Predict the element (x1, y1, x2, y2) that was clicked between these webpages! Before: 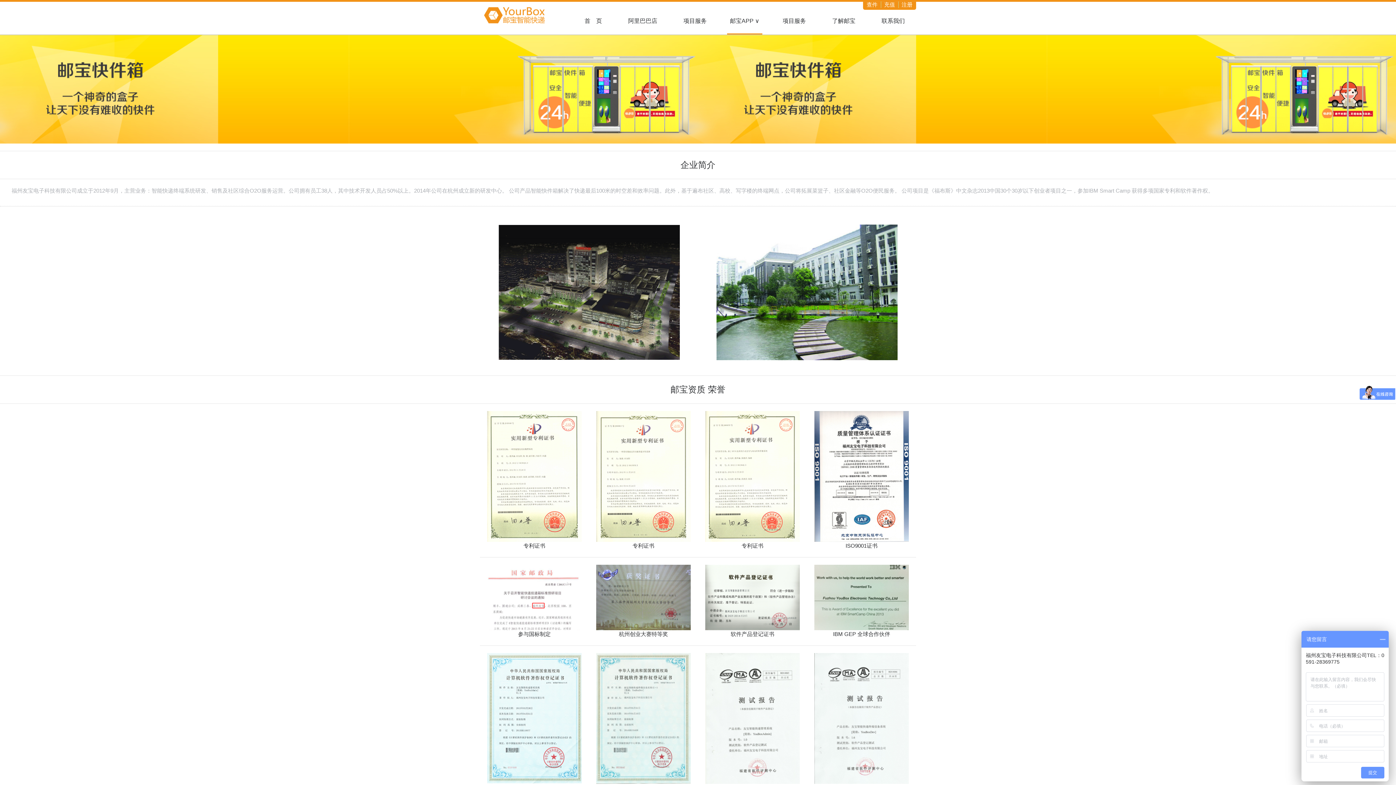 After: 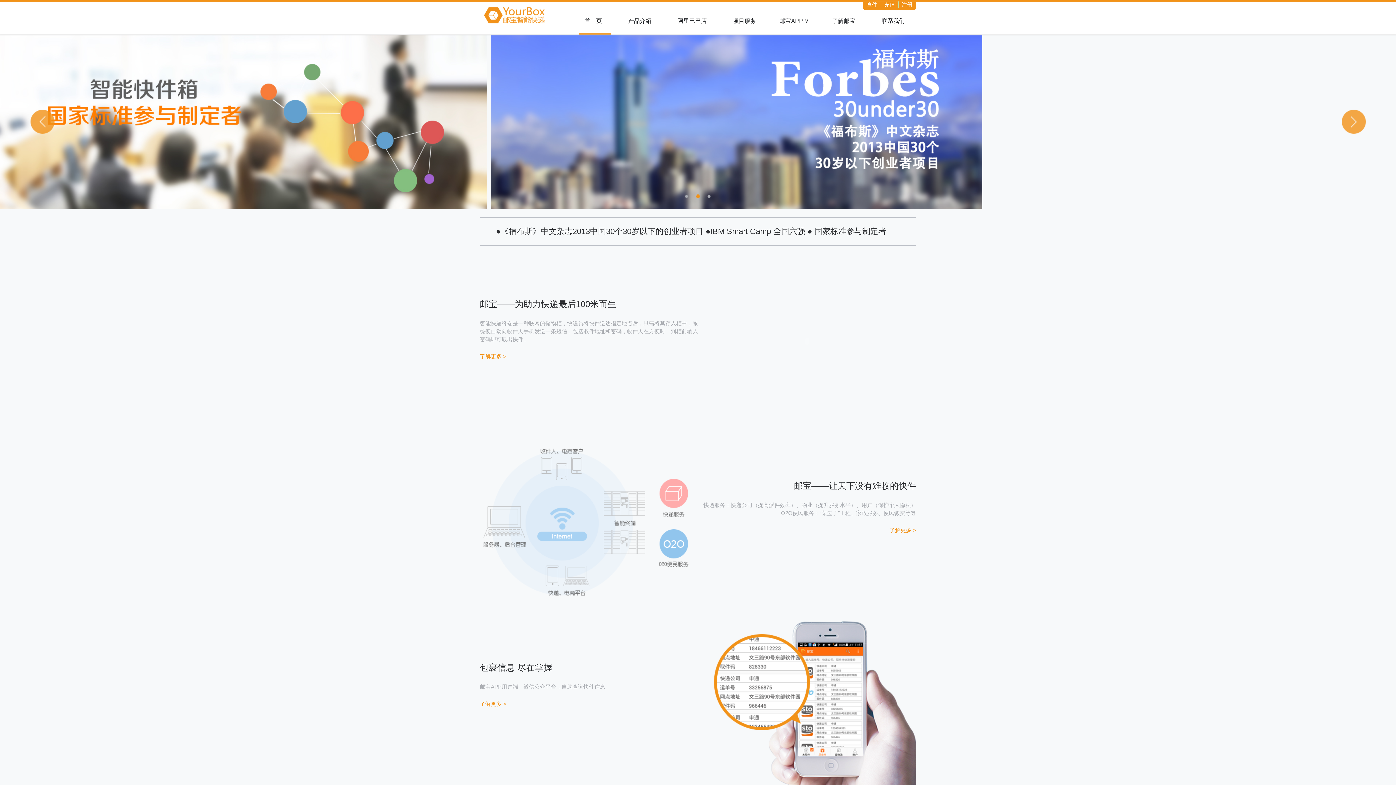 Action: label:   首    页   bbox: (578, 16, 608, 31)